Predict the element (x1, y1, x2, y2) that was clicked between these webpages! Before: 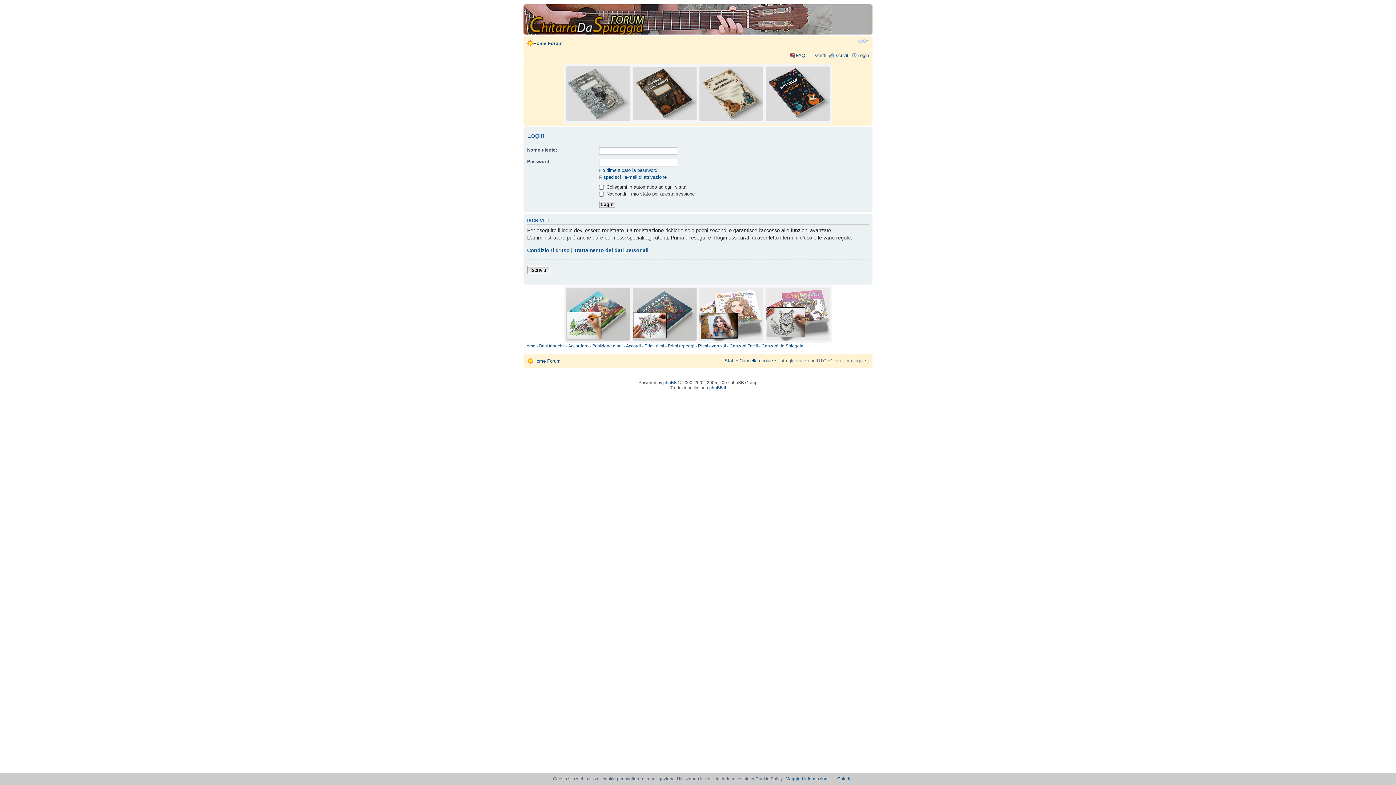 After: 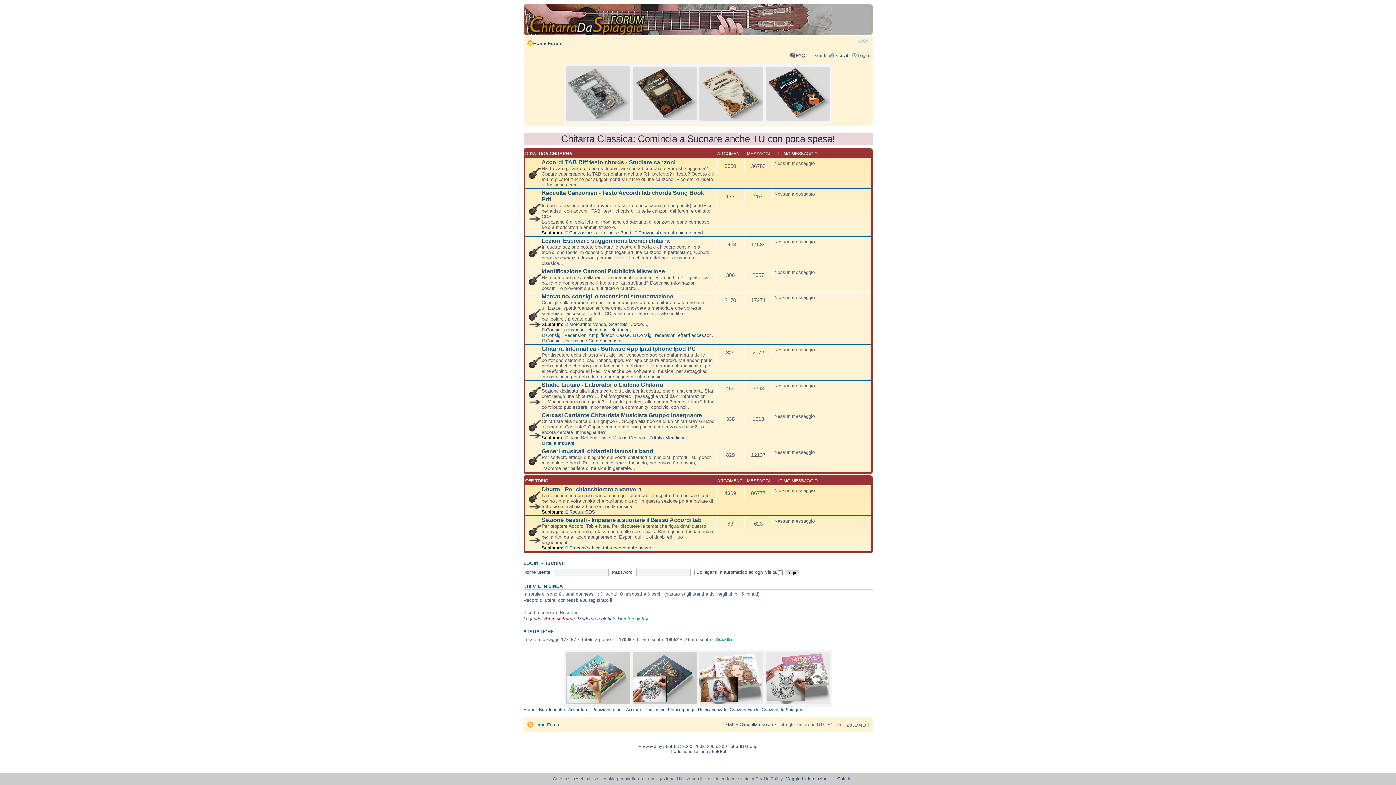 Action: bbox: (533, 358, 560, 363) label: Home Forum